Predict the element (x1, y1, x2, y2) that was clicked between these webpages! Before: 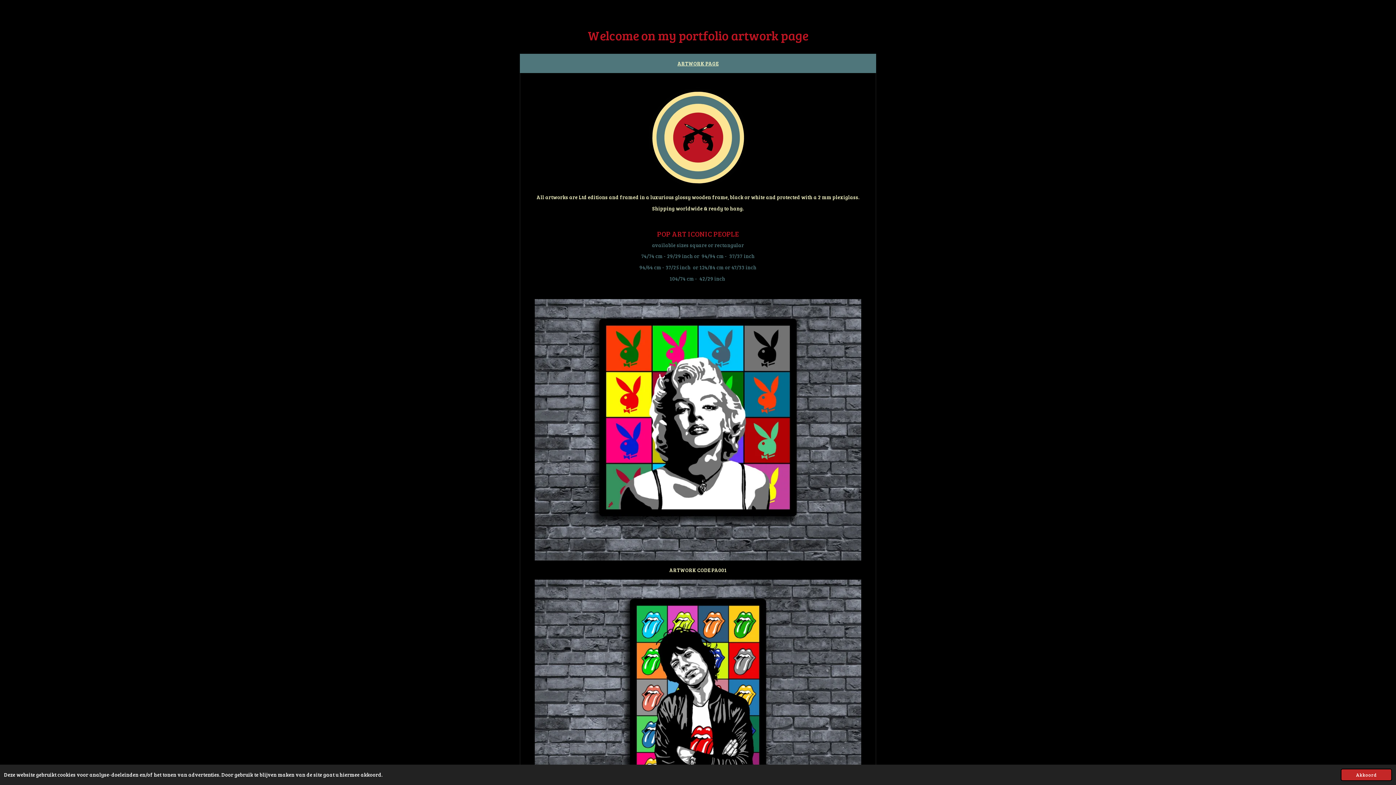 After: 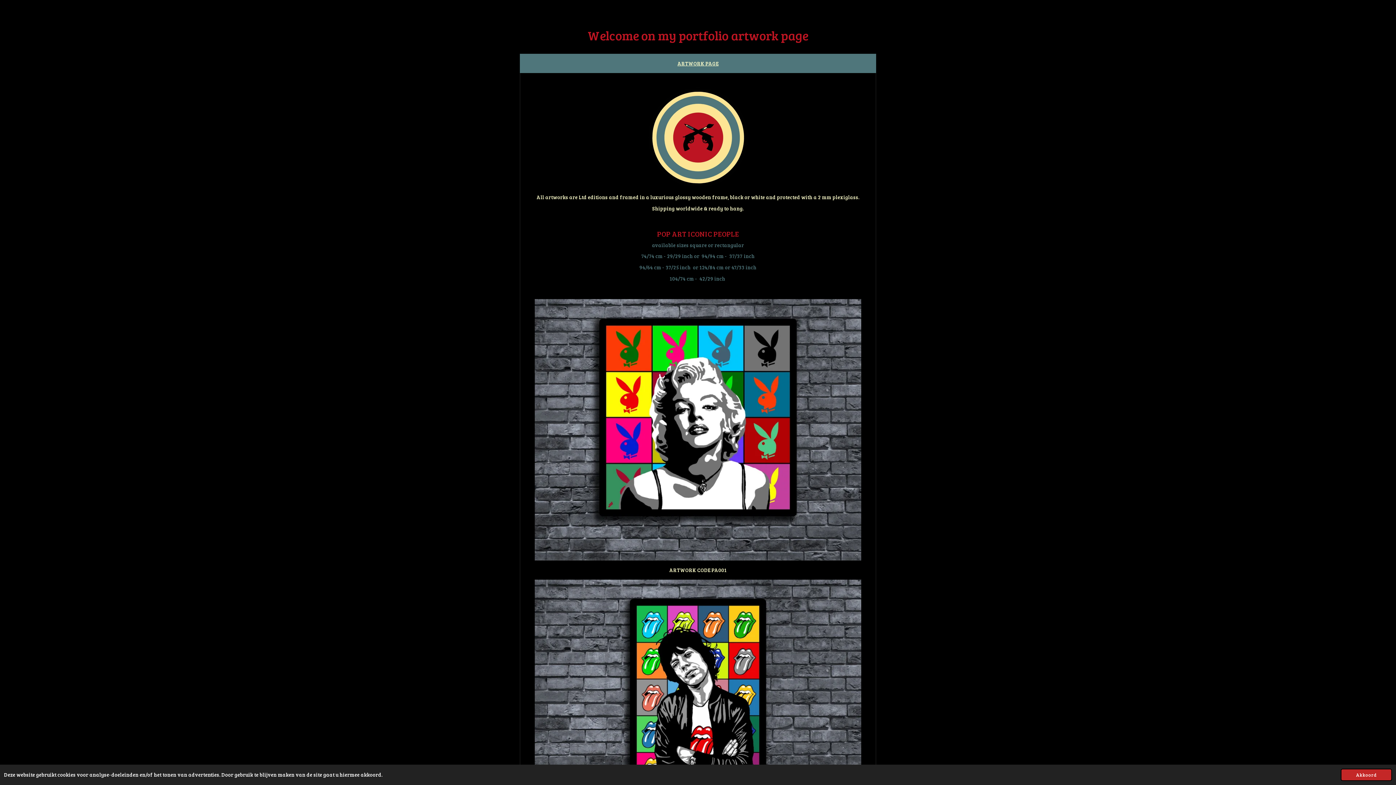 Action: label: ARTWORK PAGE bbox: (673, 57, 722, 69)